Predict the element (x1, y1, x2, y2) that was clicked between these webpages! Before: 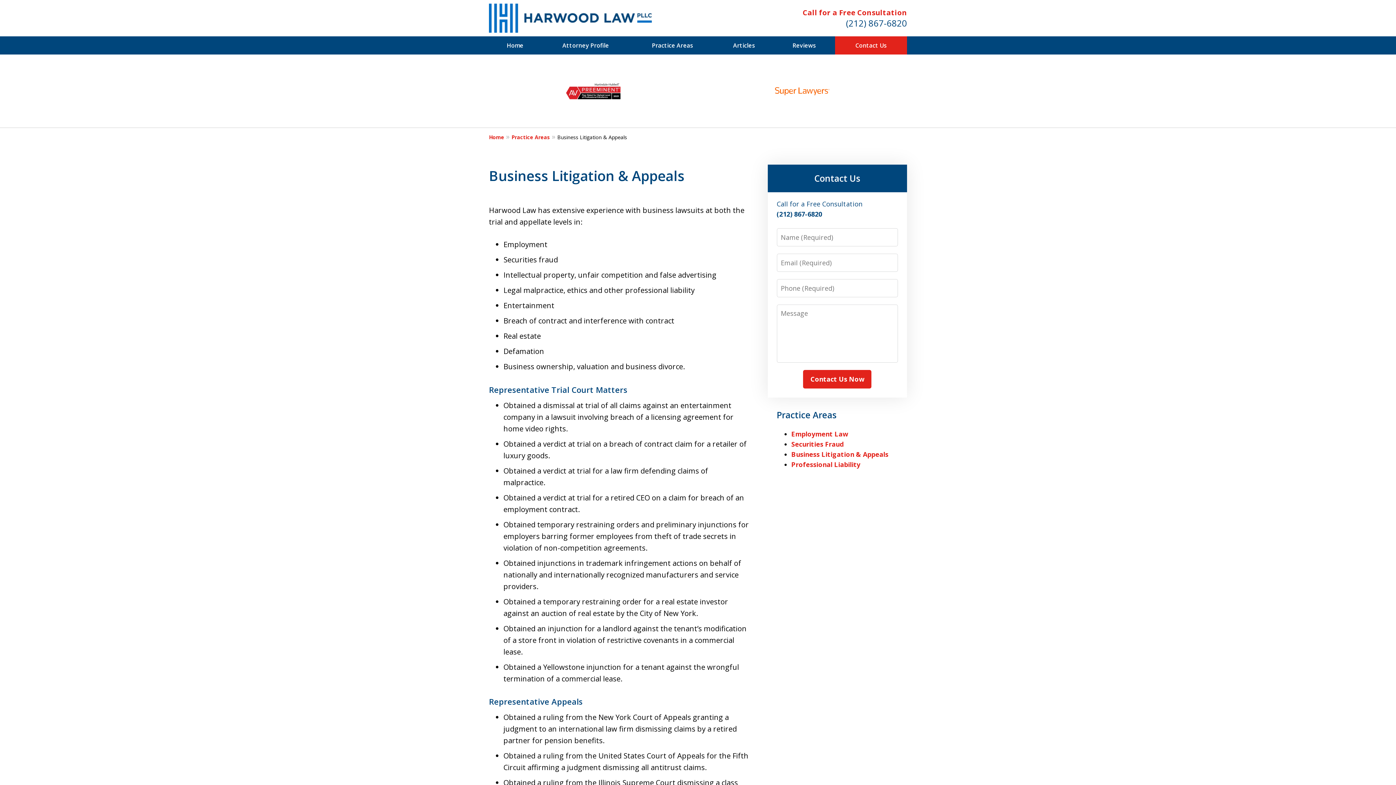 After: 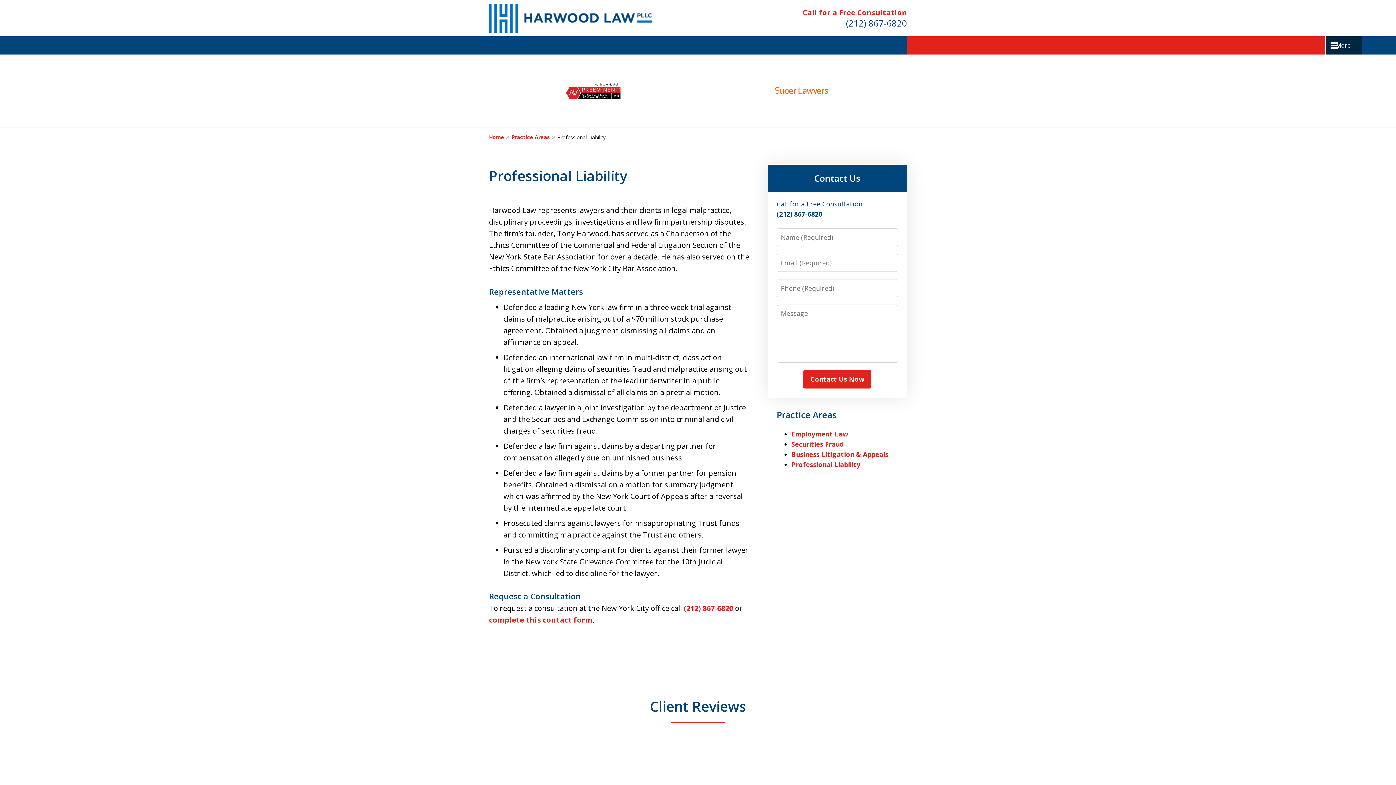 Action: bbox: (791, 460, 860, 469) label: Professional Liability